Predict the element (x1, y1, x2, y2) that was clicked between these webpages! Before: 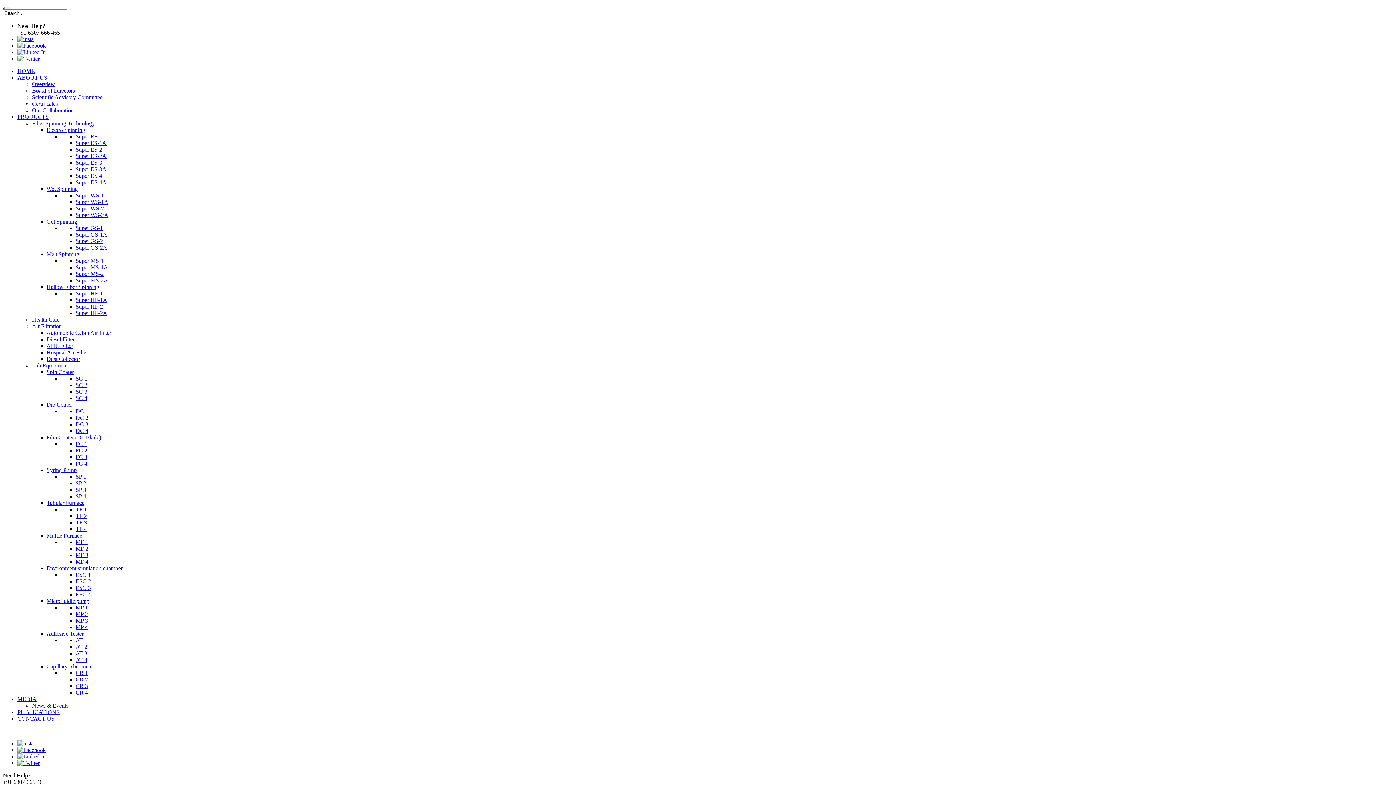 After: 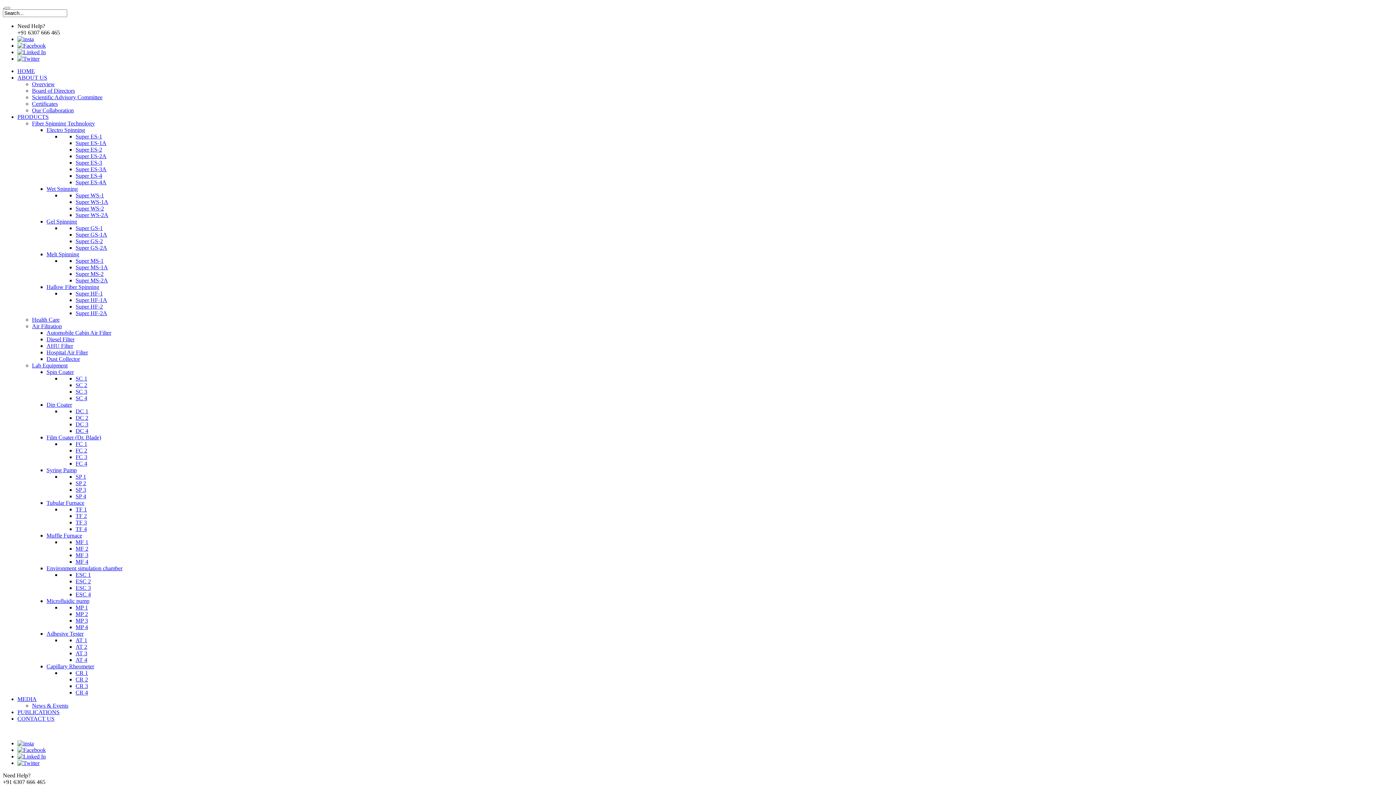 Action: bbox: (46, 349, 88, 355) label: Hospital Air Filter